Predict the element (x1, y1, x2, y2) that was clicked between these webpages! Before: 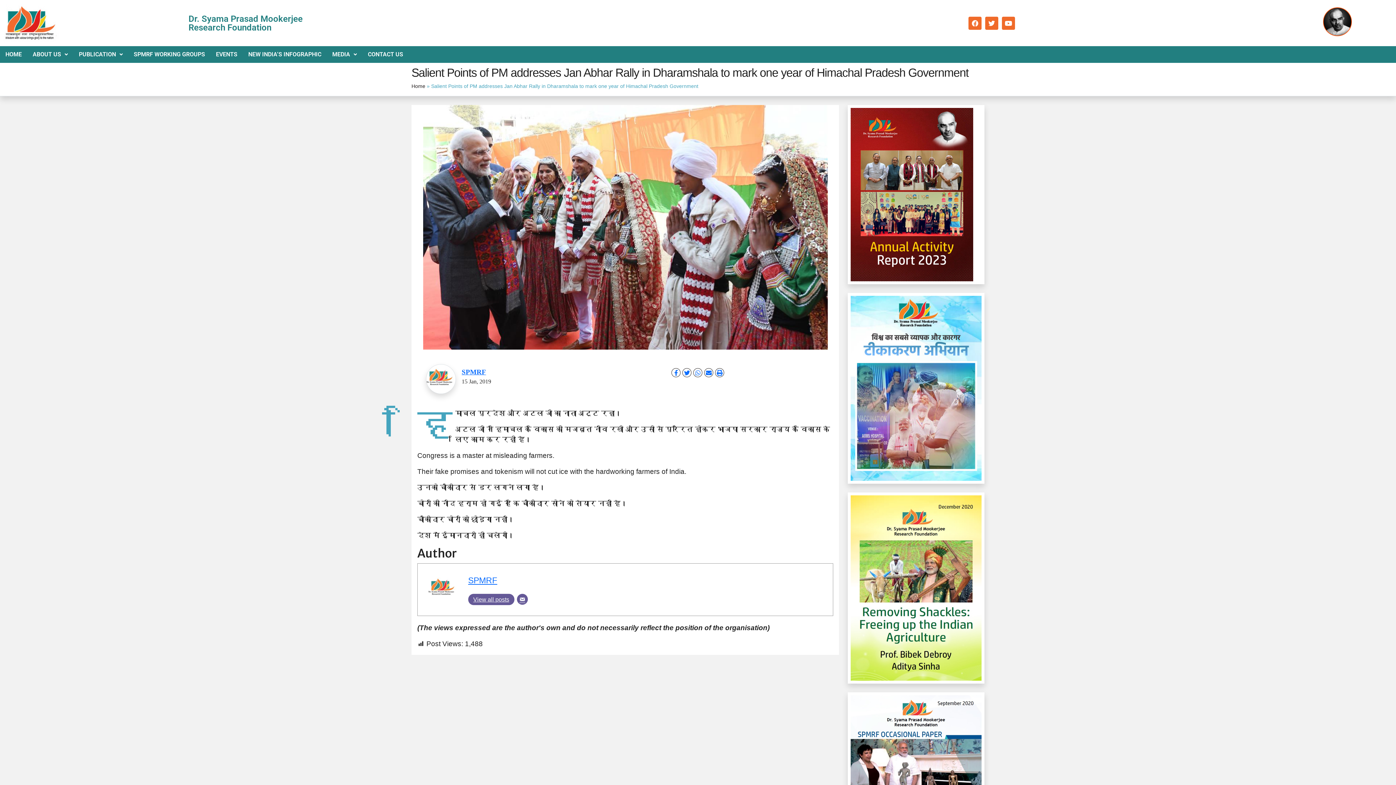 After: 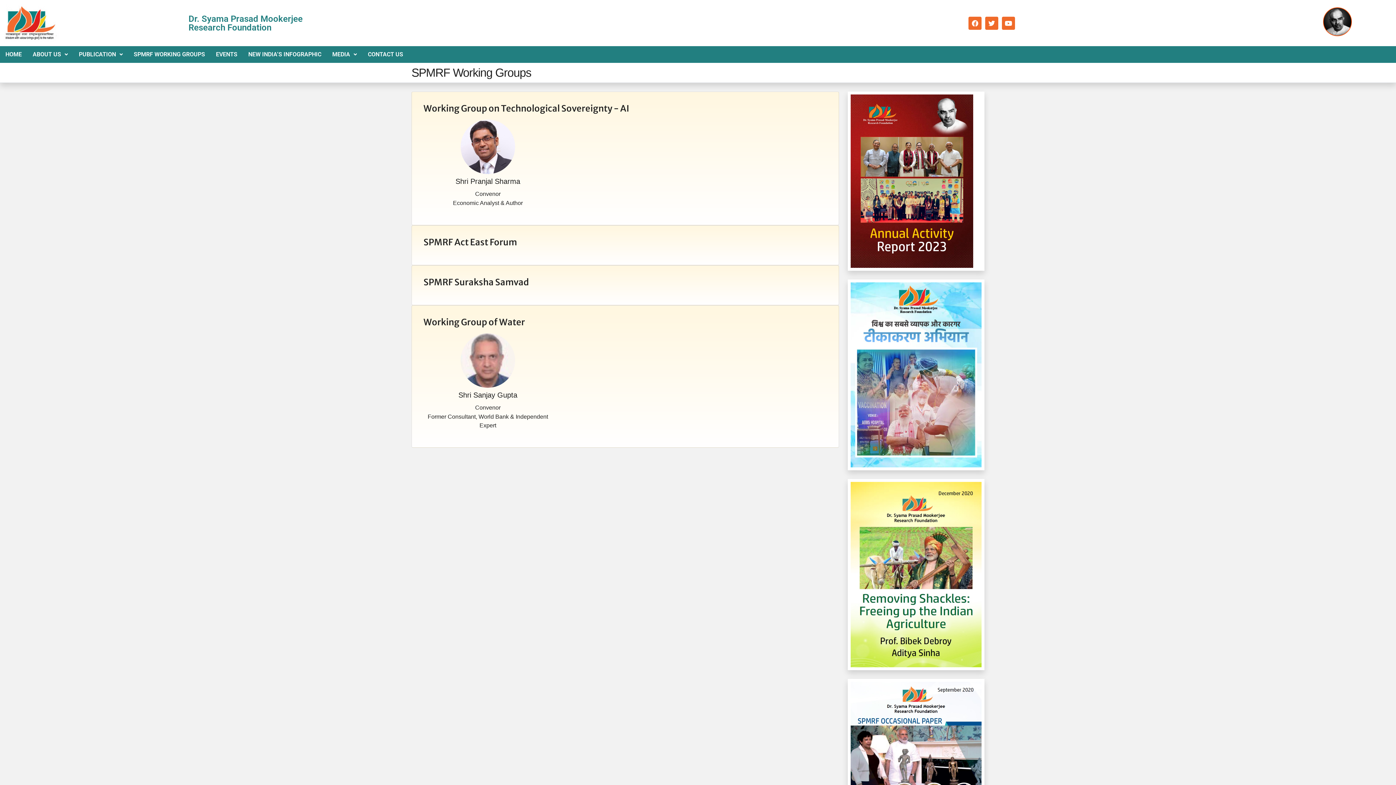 Action: label: SPMRF WORKING GROUPS bbox: (128, 46, 210, 62)